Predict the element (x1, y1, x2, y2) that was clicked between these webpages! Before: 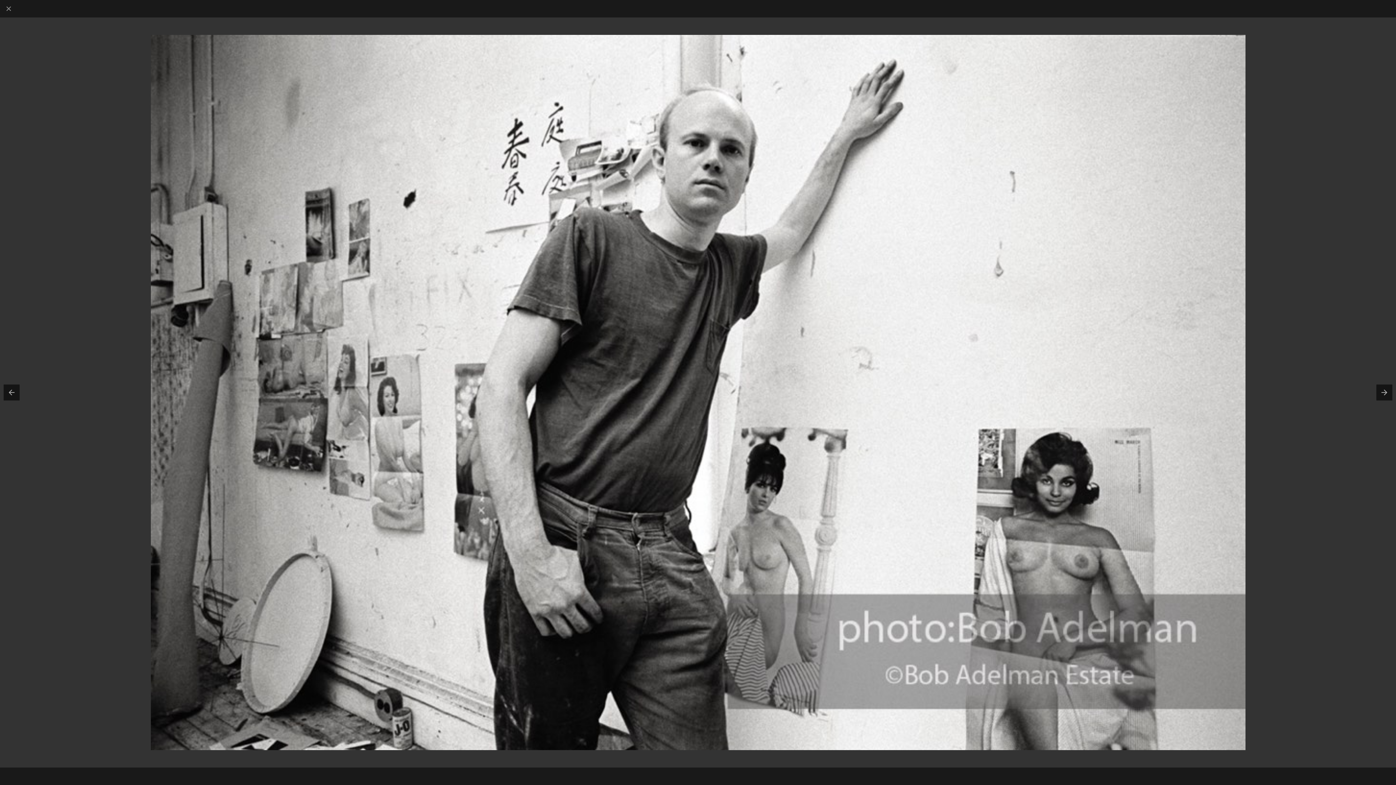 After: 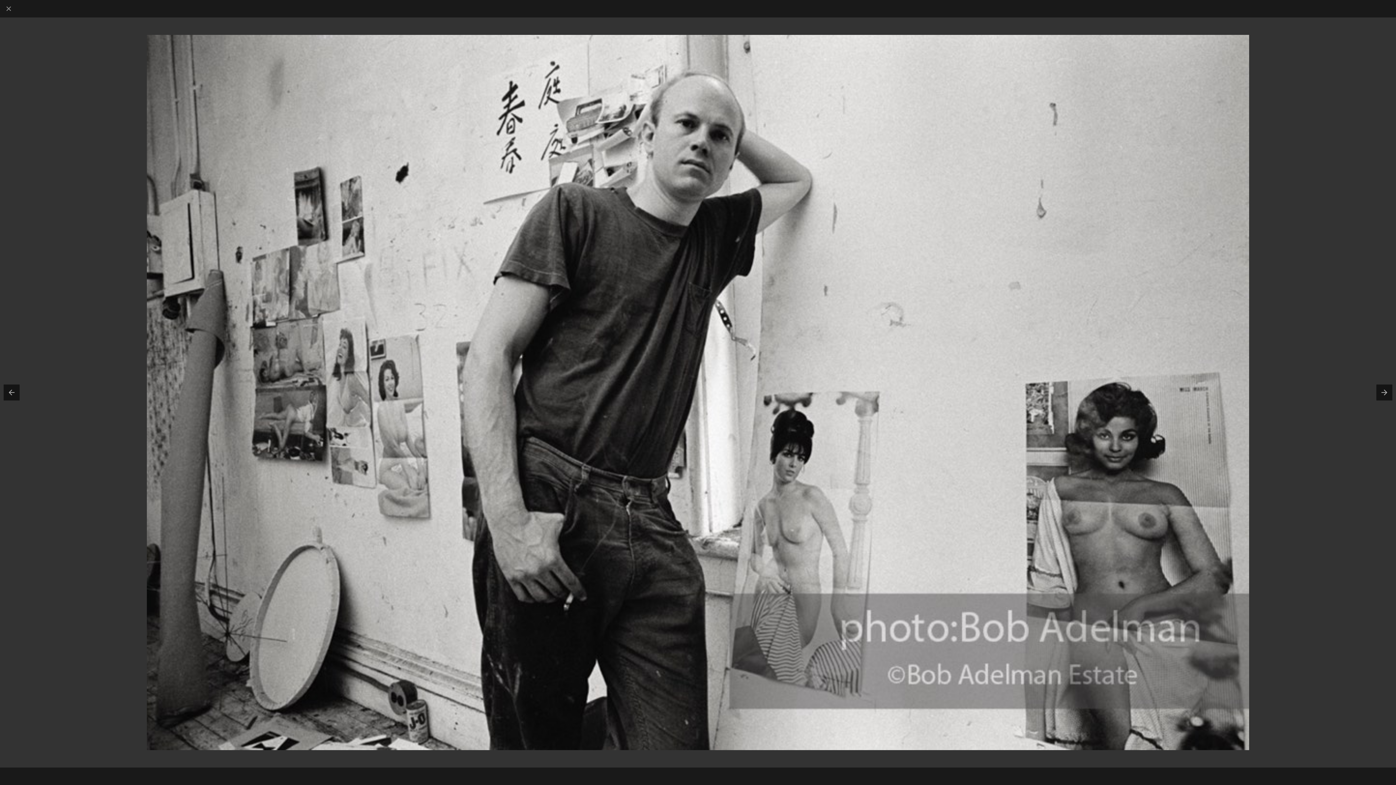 Action: bbox: (0, 374, 19, 410)